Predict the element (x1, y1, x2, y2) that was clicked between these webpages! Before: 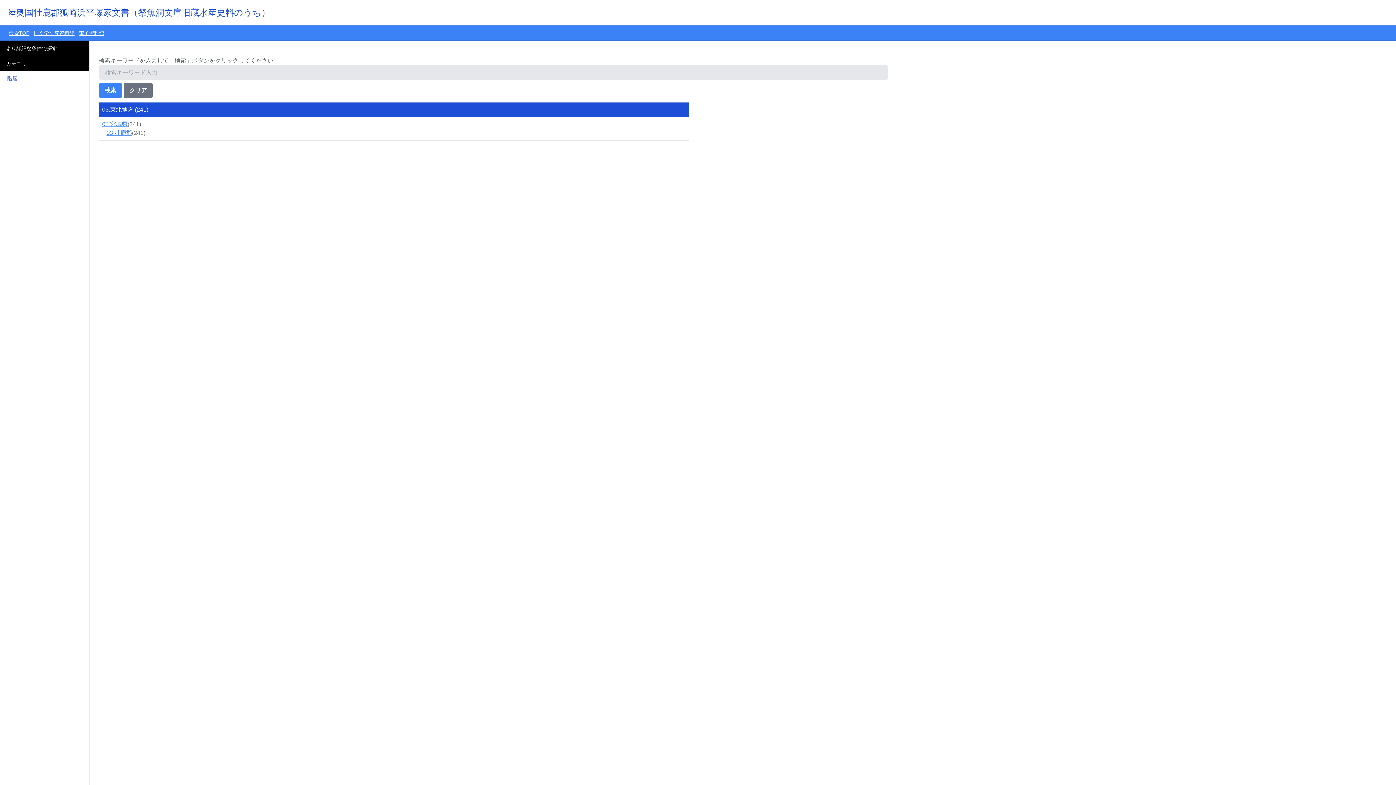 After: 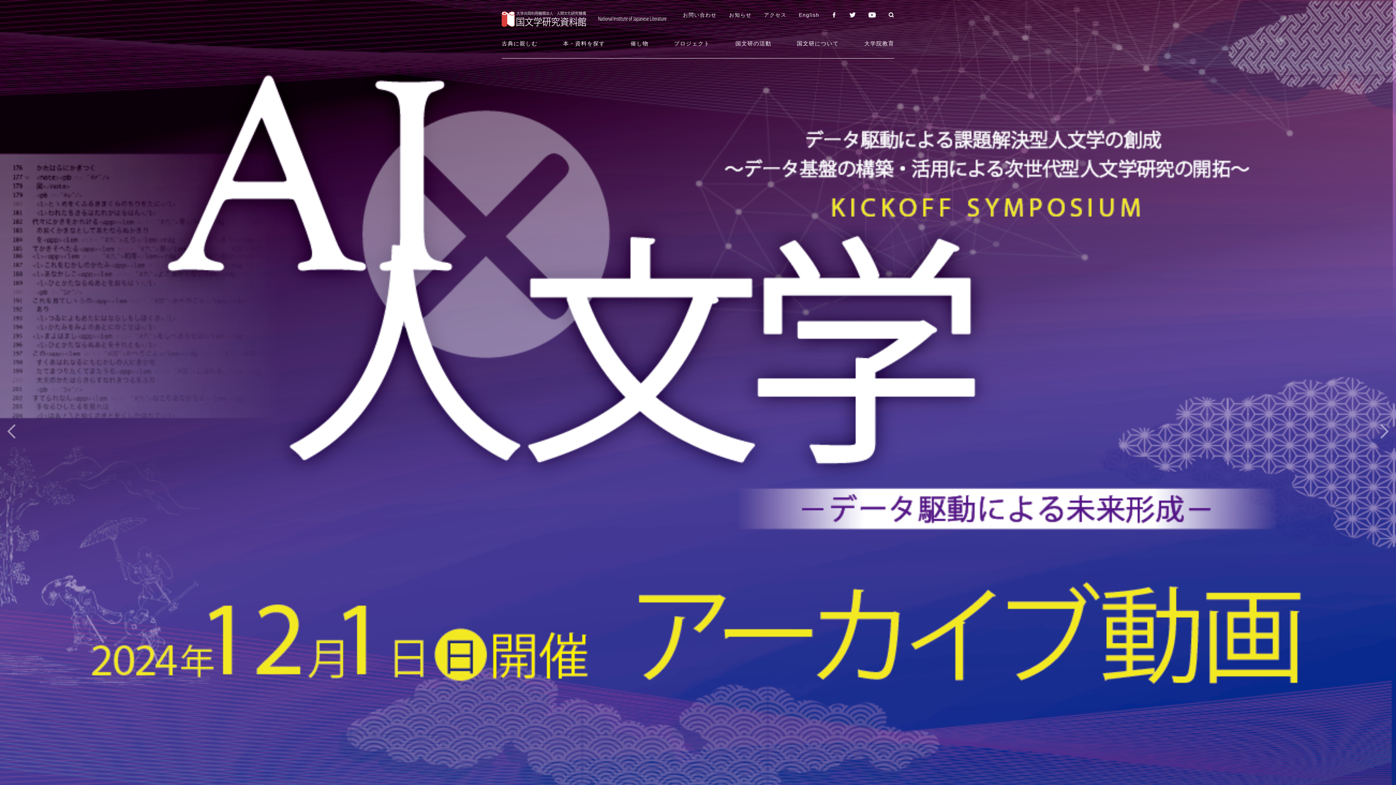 Action: label: 国文学研究資料館 bbox: (33, 30, 74, 36)